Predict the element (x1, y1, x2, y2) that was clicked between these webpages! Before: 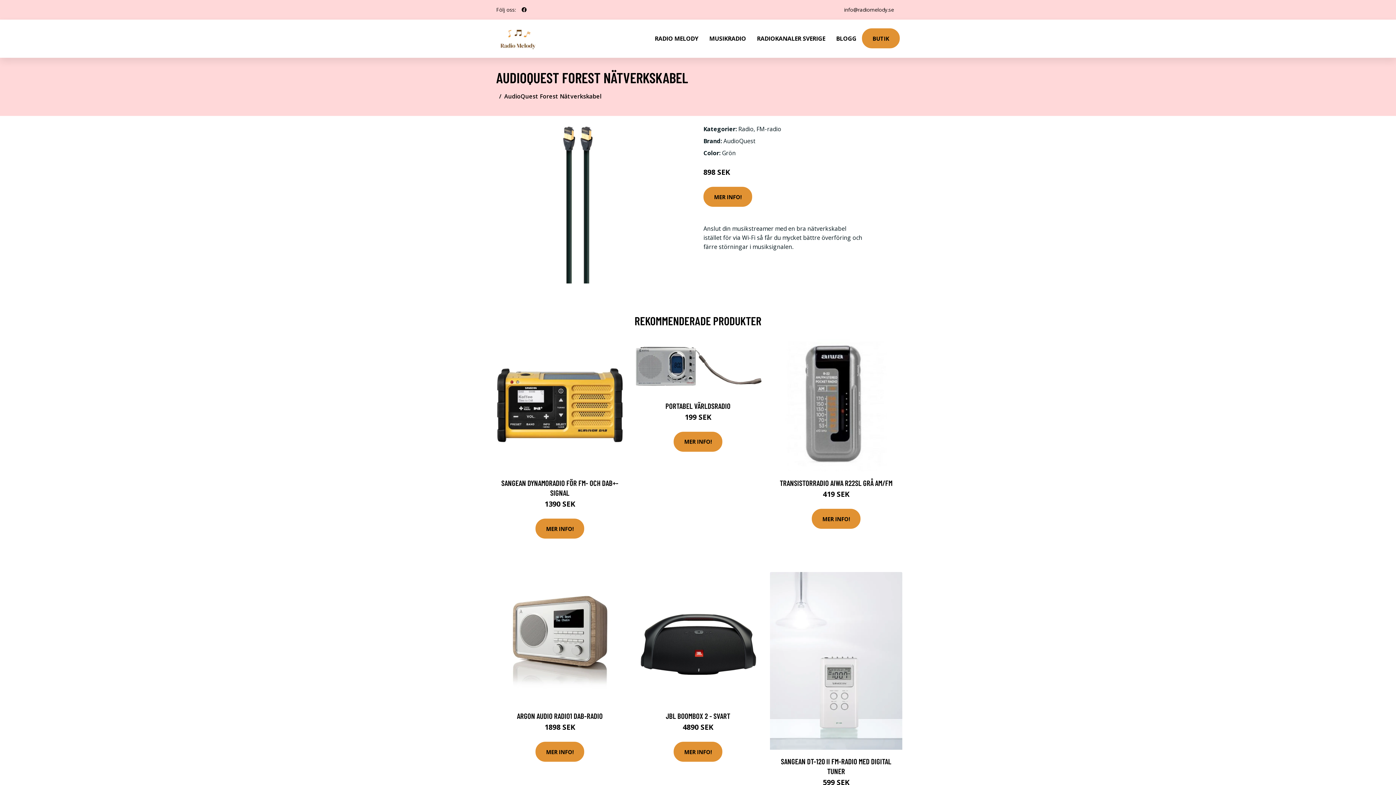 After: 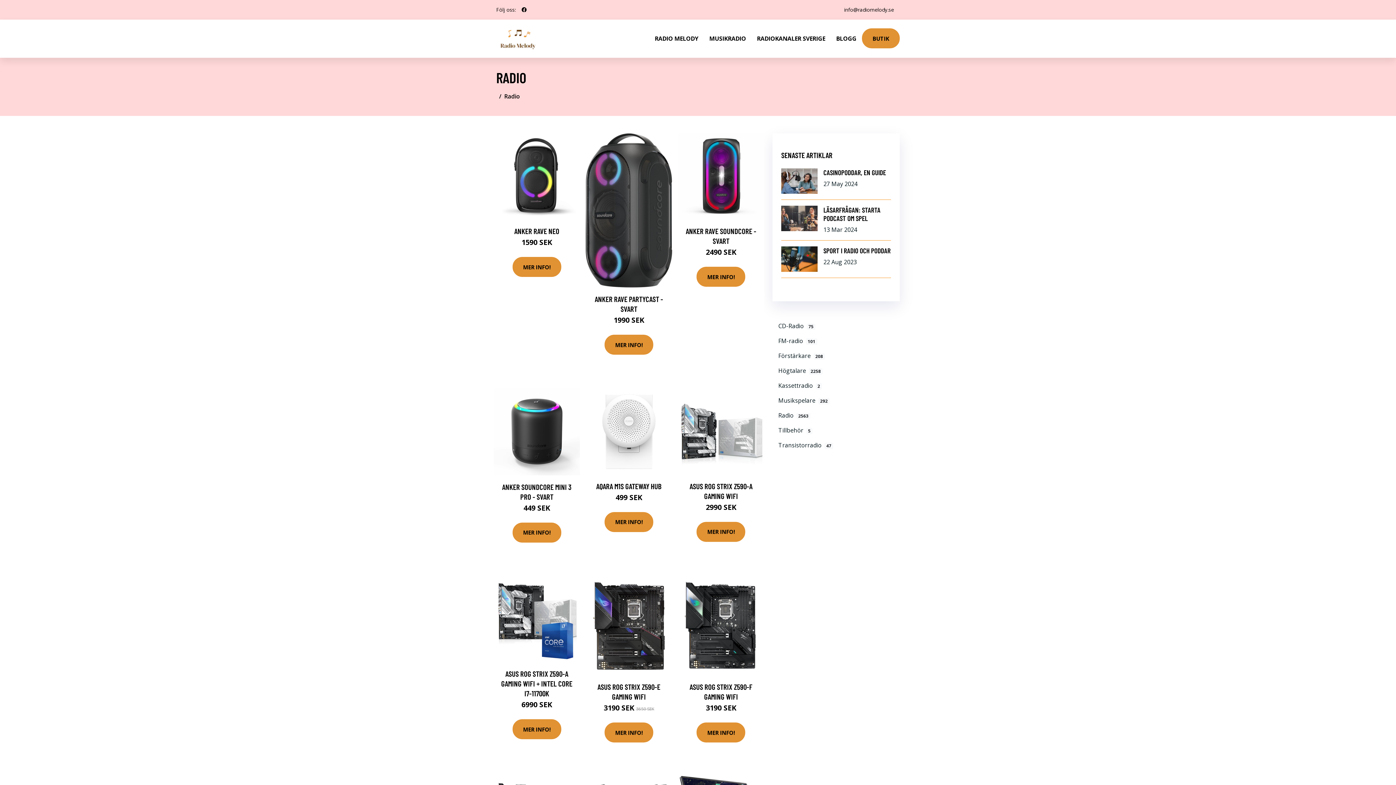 Action: bbox: (738, 125, 753, 133) label: Radio